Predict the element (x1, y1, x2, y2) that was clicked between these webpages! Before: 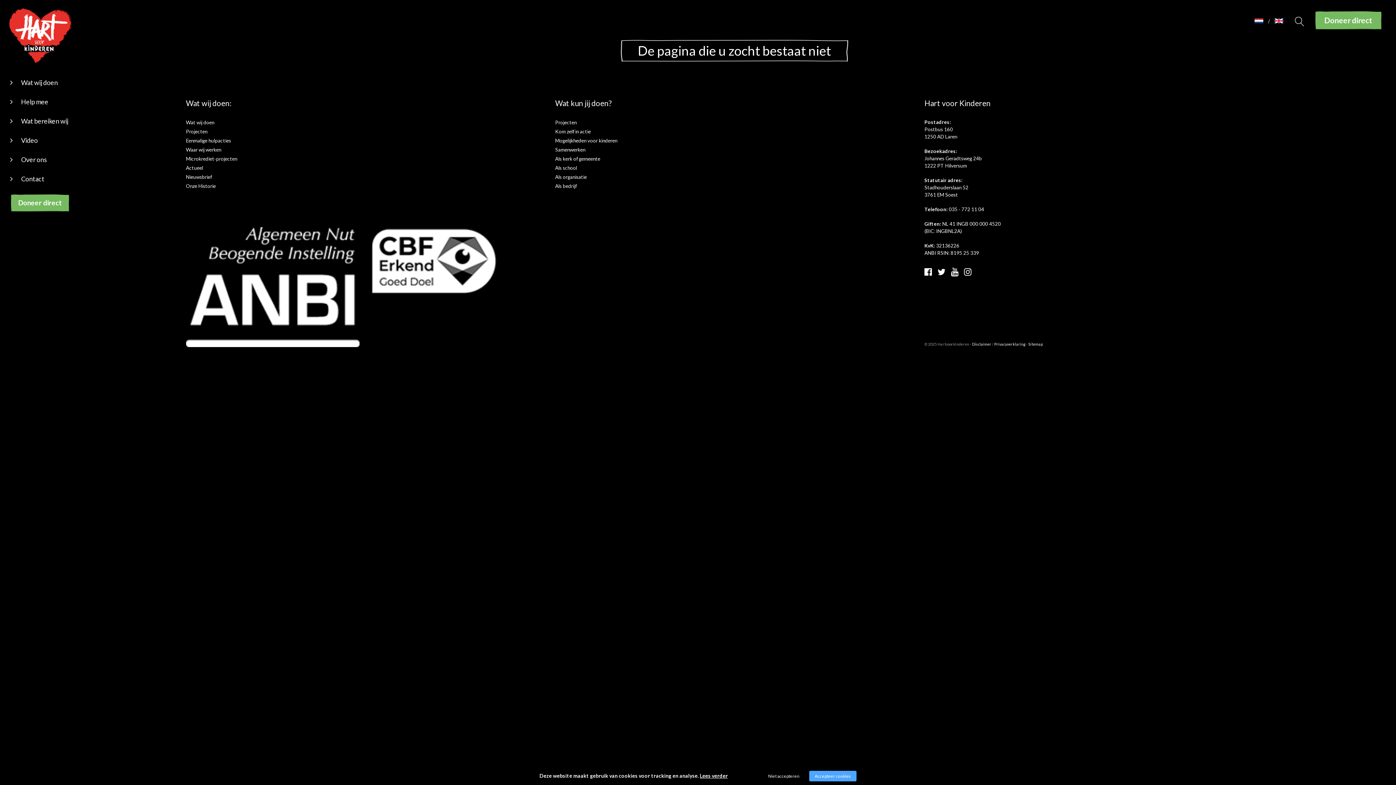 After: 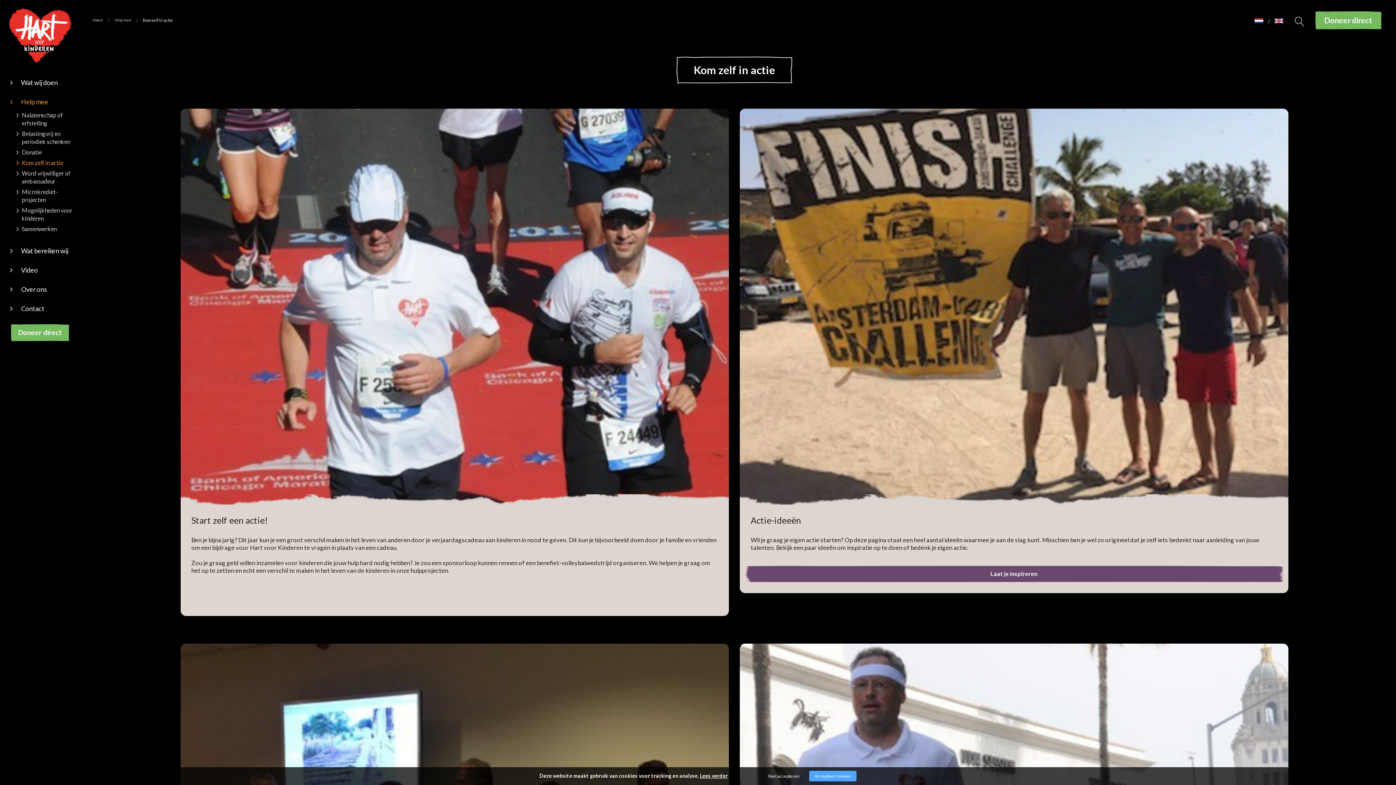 Action: bbox: (555, 128, 590, 134) label: Kom zelf in actie